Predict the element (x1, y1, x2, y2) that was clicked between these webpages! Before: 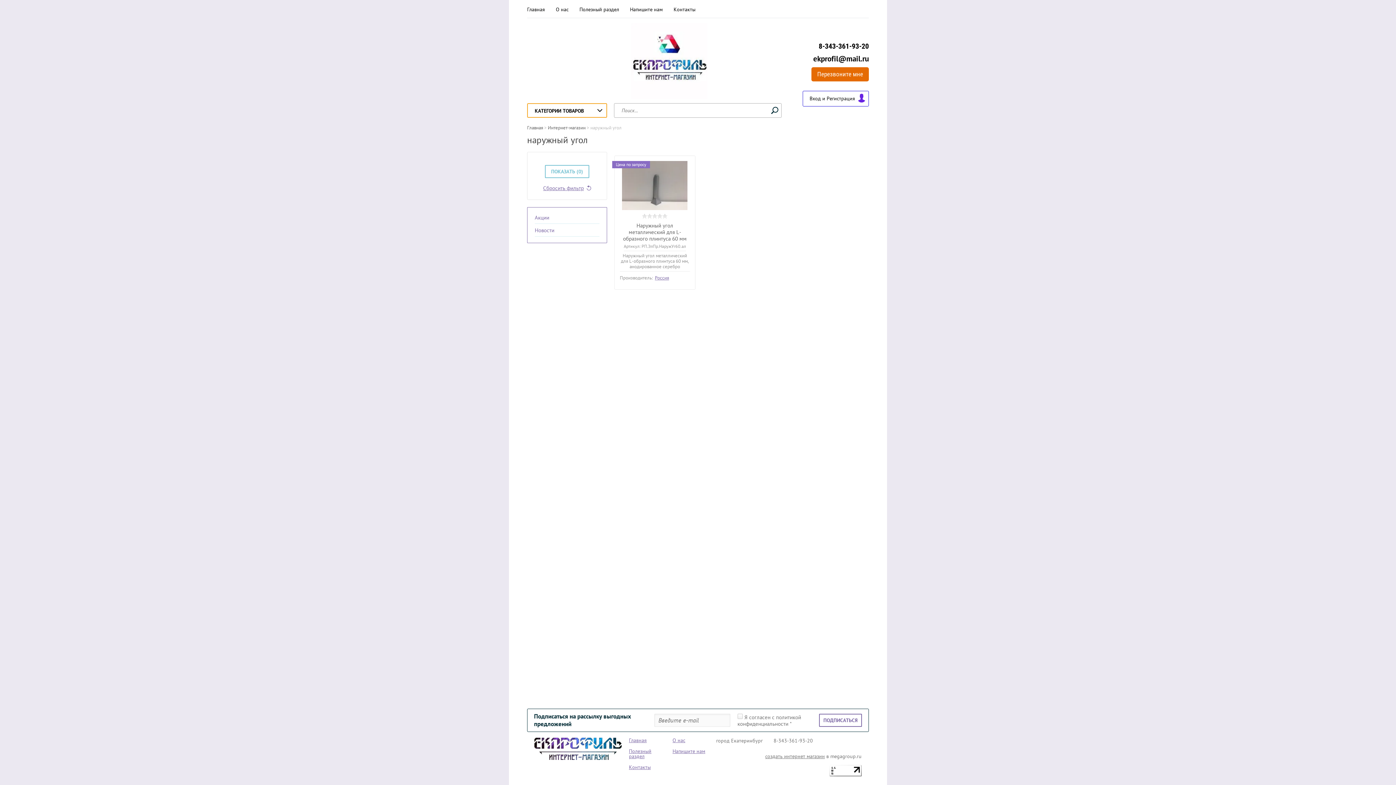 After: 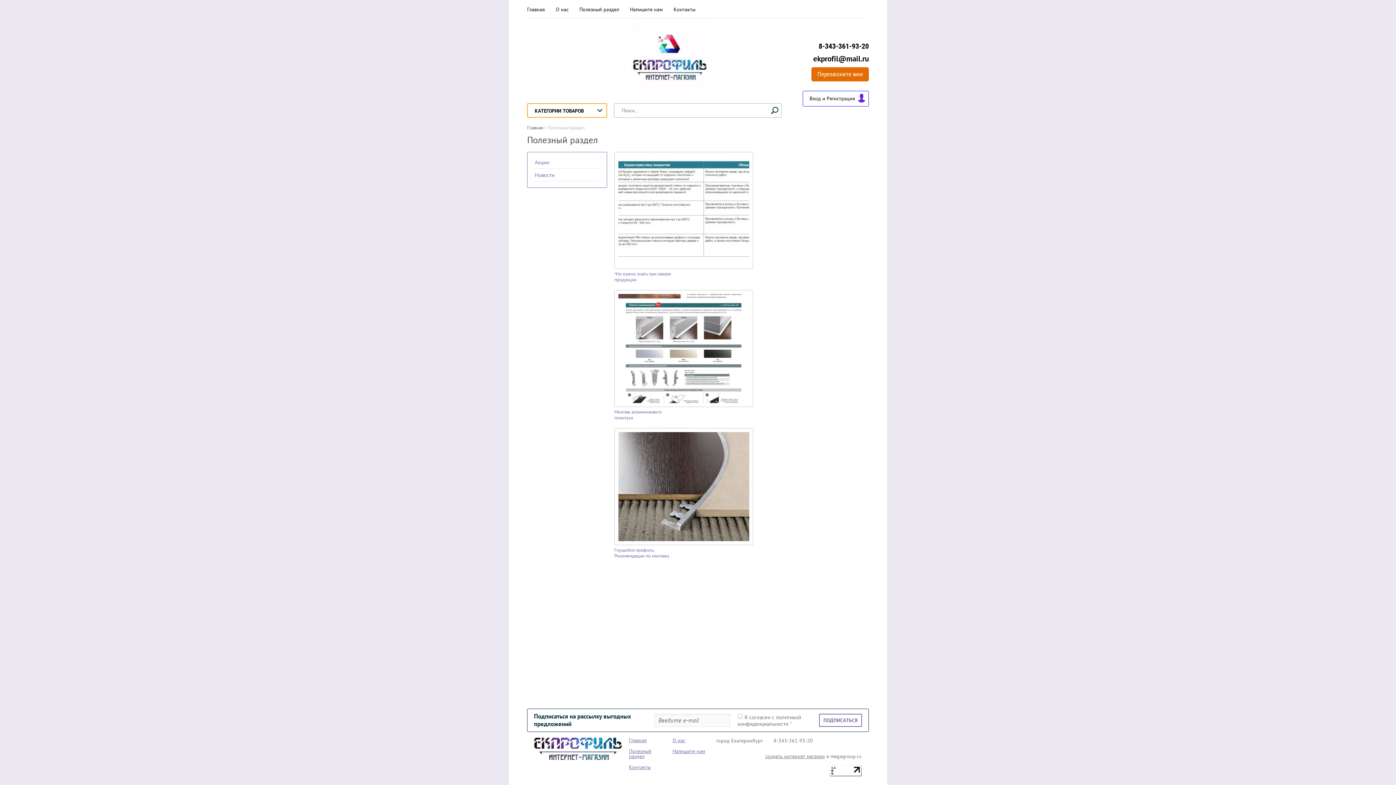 Action: label: Полезный раздел bbox: (629, 748, 651, 760)